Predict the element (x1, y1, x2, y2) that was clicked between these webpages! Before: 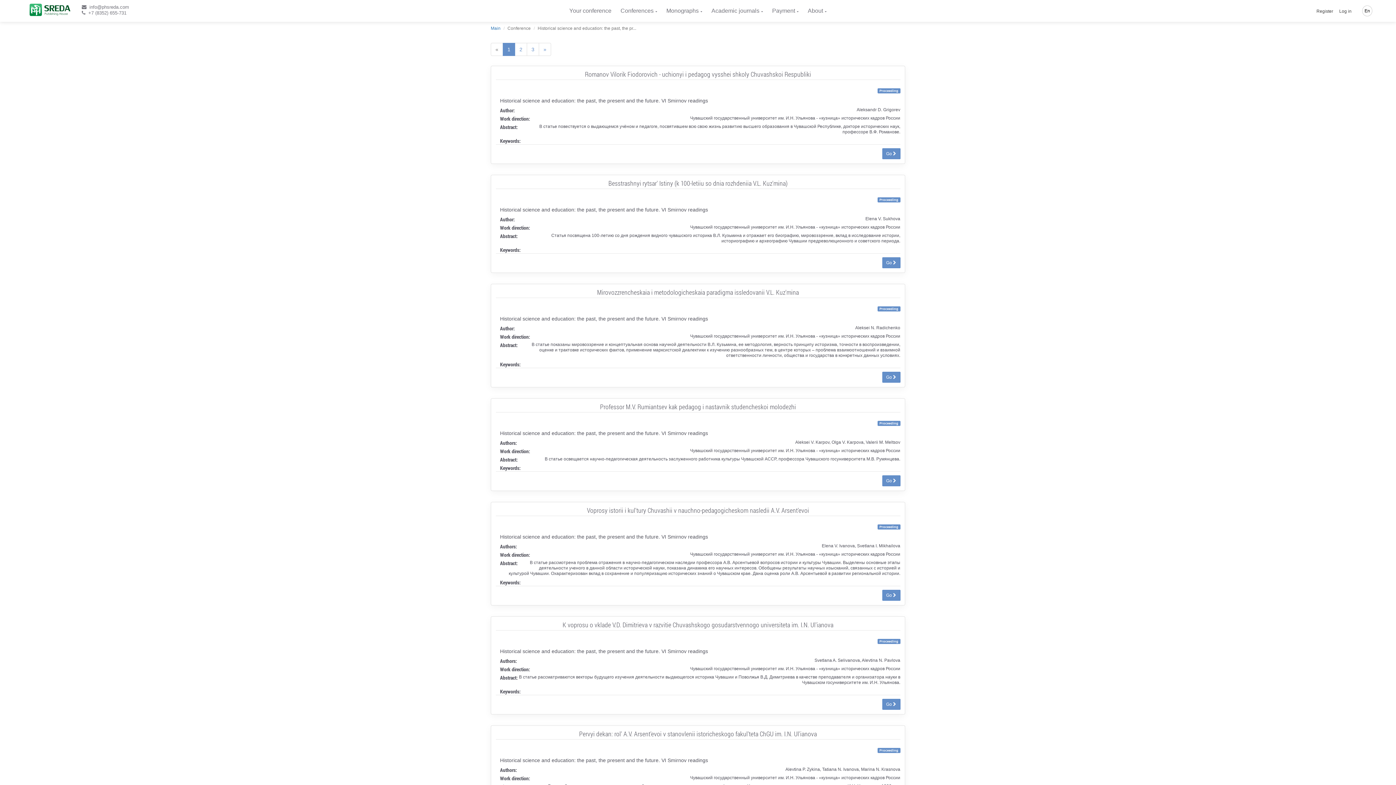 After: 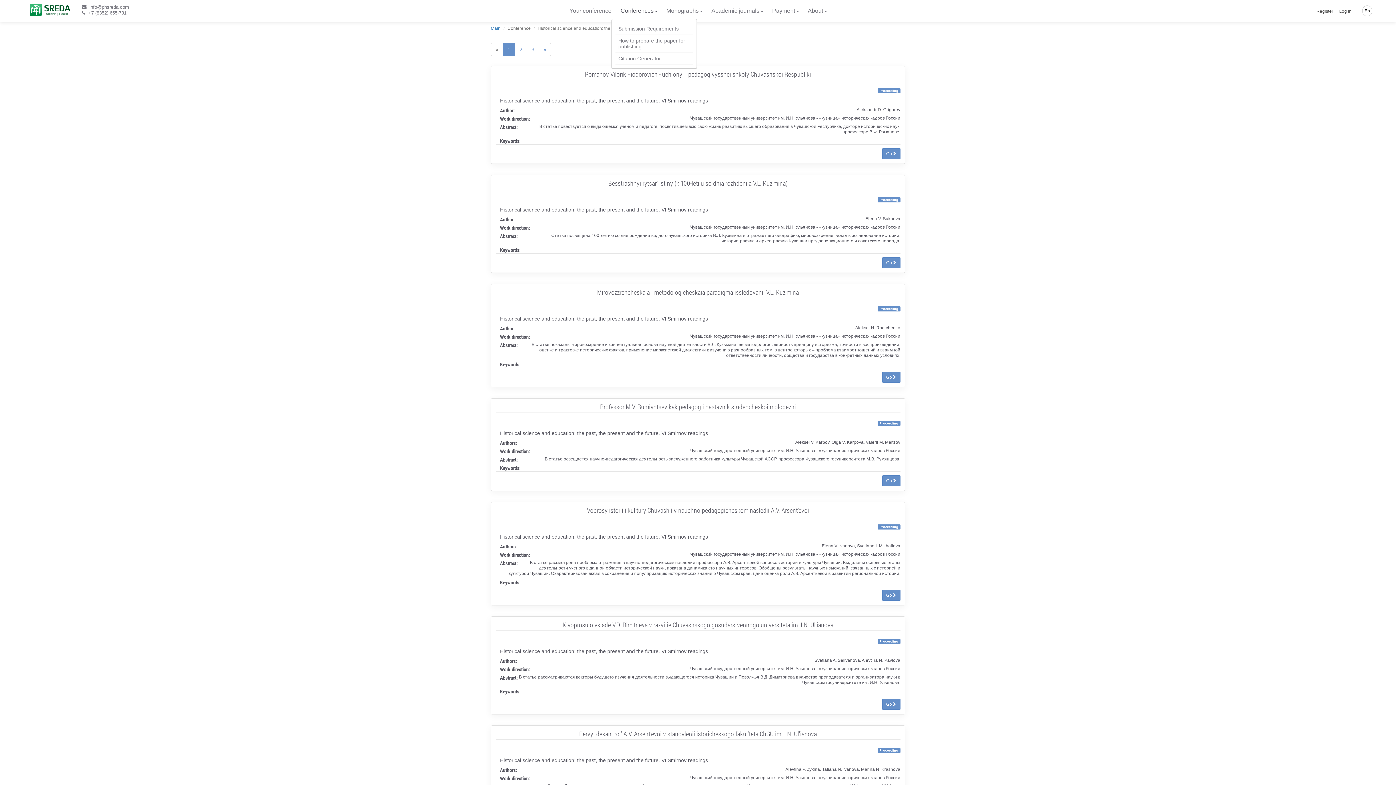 Action: bbox: (620, 2, 657, 18) label: Conferences